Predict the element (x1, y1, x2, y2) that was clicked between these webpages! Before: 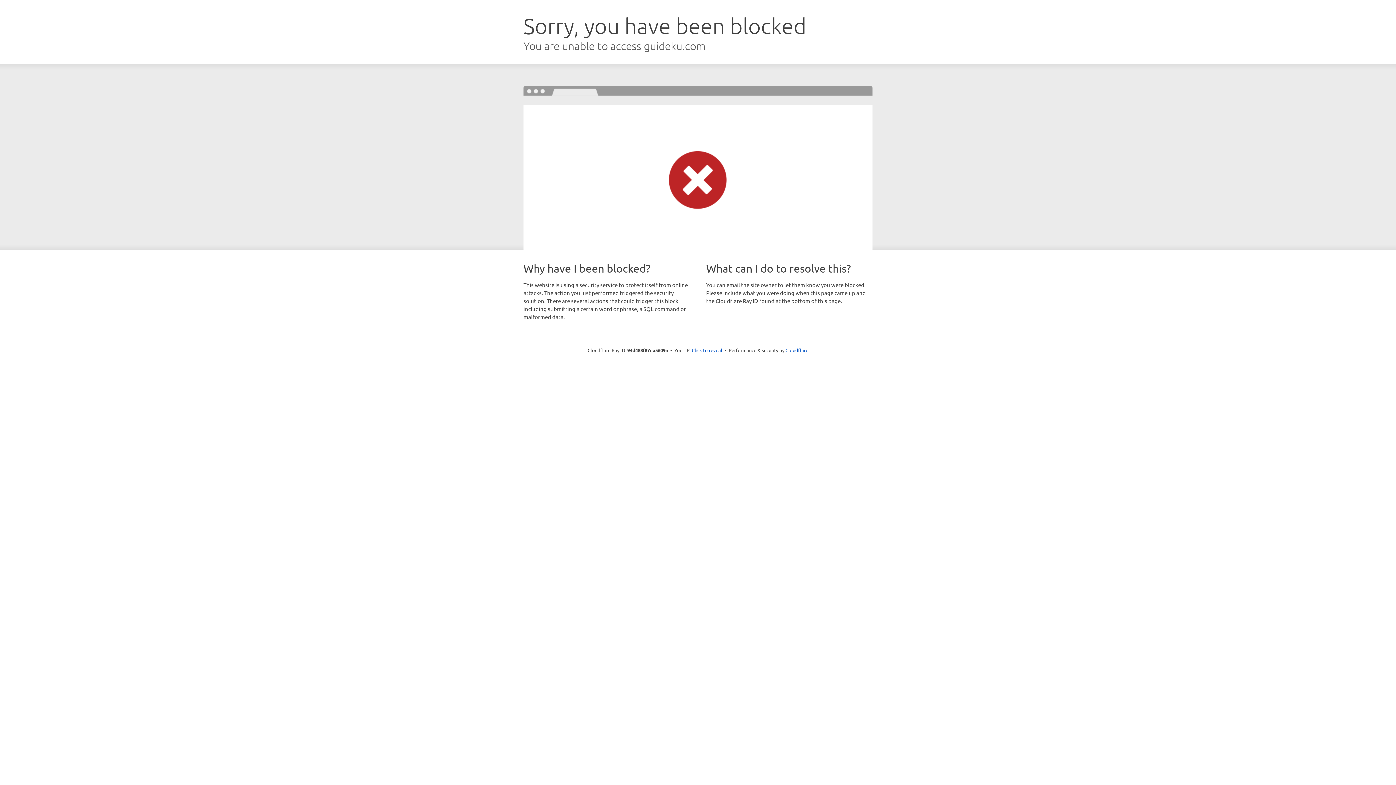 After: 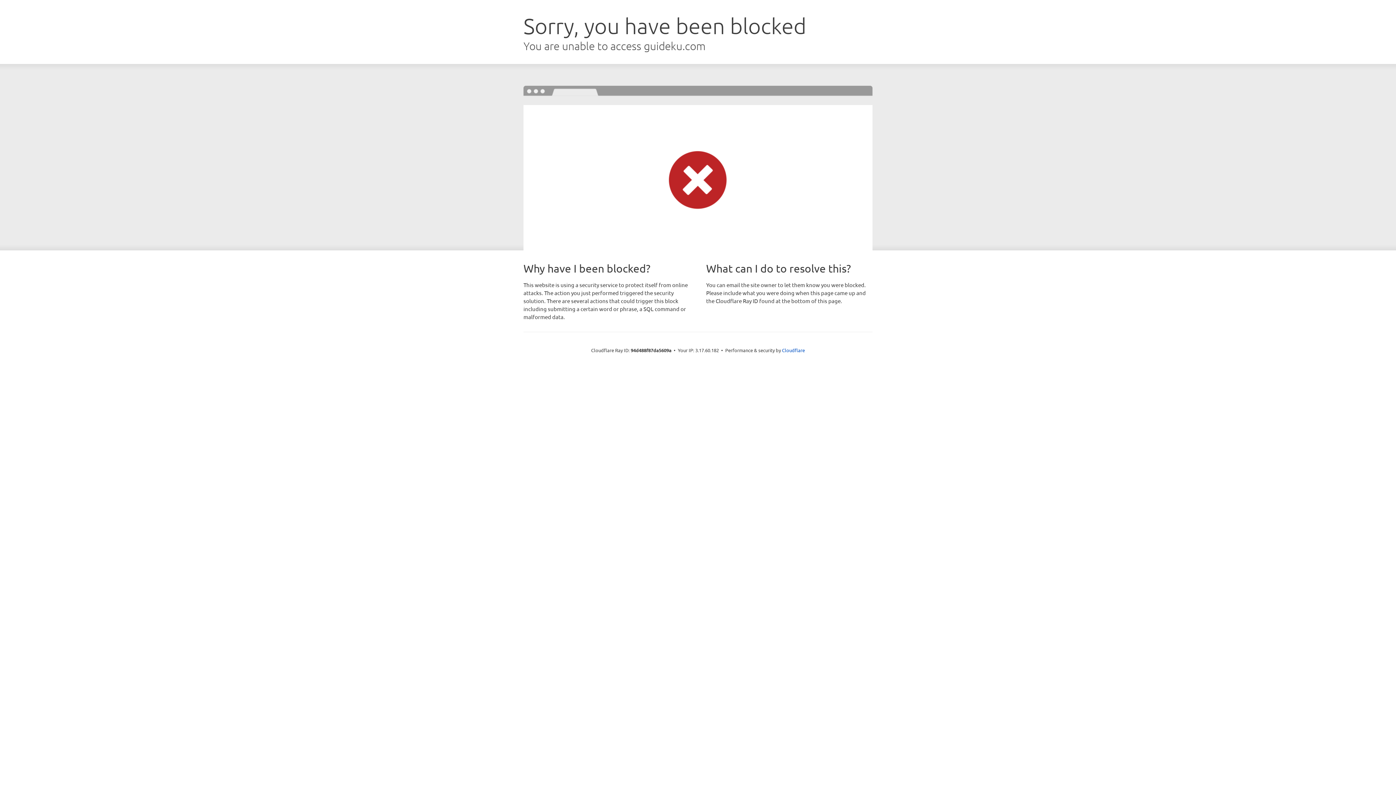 Action: bbox: (692, 346, 722, 353) label: Click to reveal